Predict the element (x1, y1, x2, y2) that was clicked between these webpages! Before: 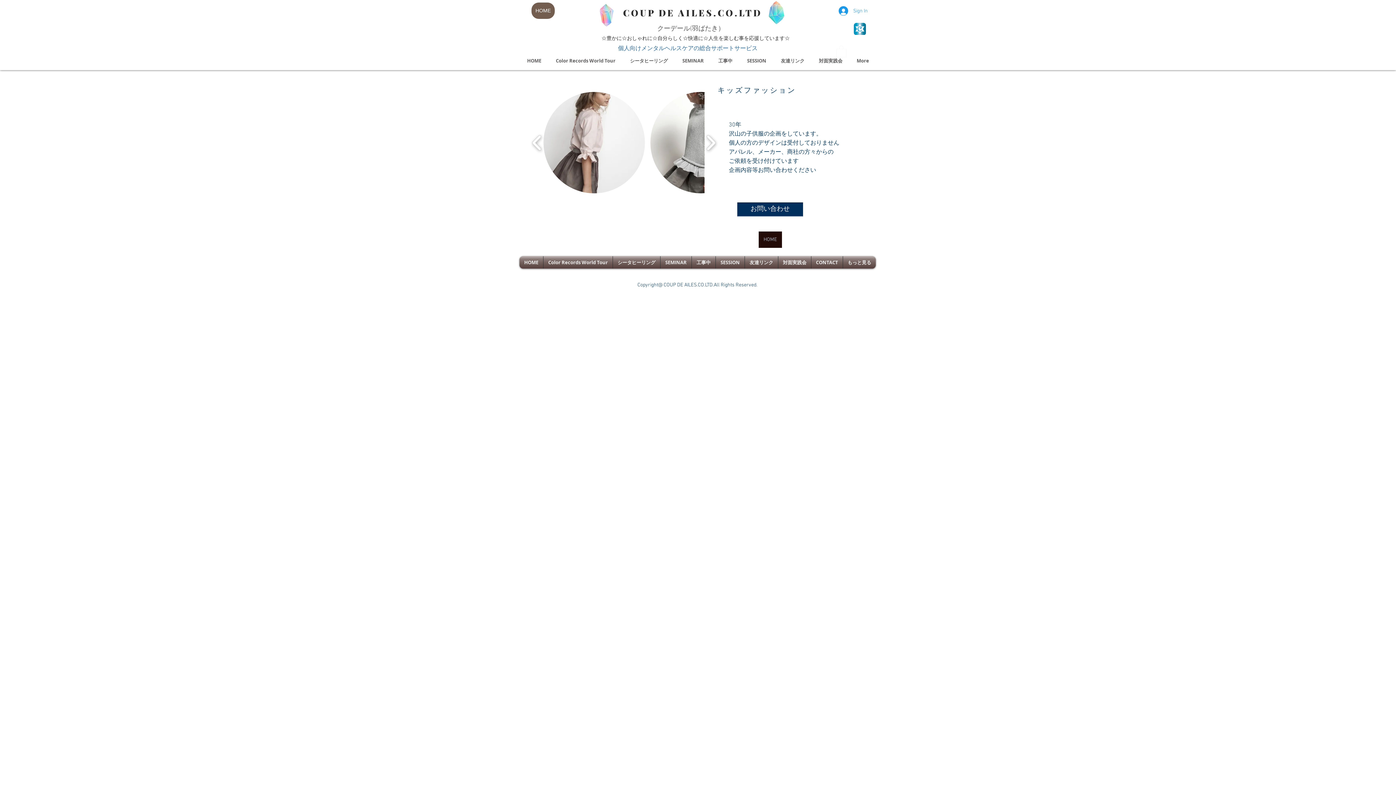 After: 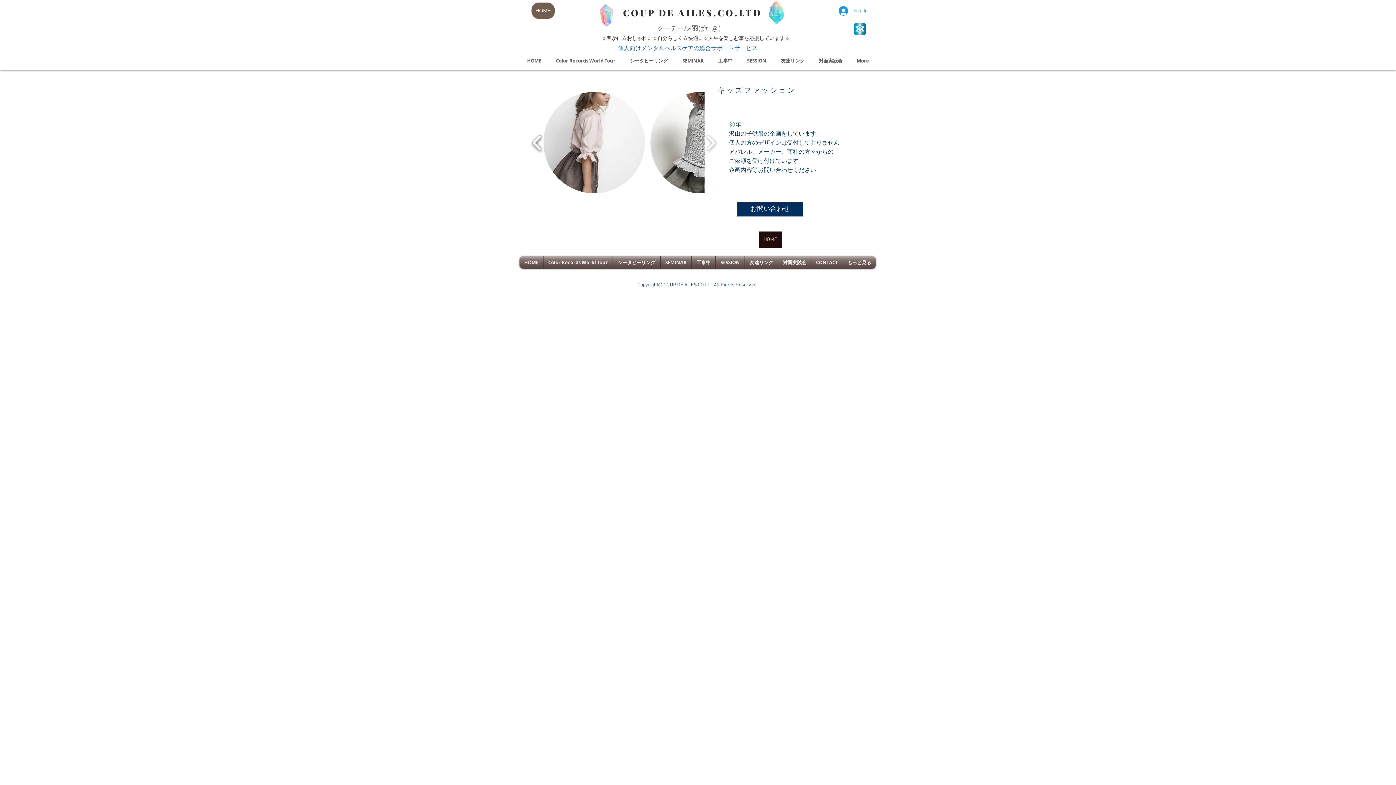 Action: bbox: (529, 112, 545, 172) label: play backward